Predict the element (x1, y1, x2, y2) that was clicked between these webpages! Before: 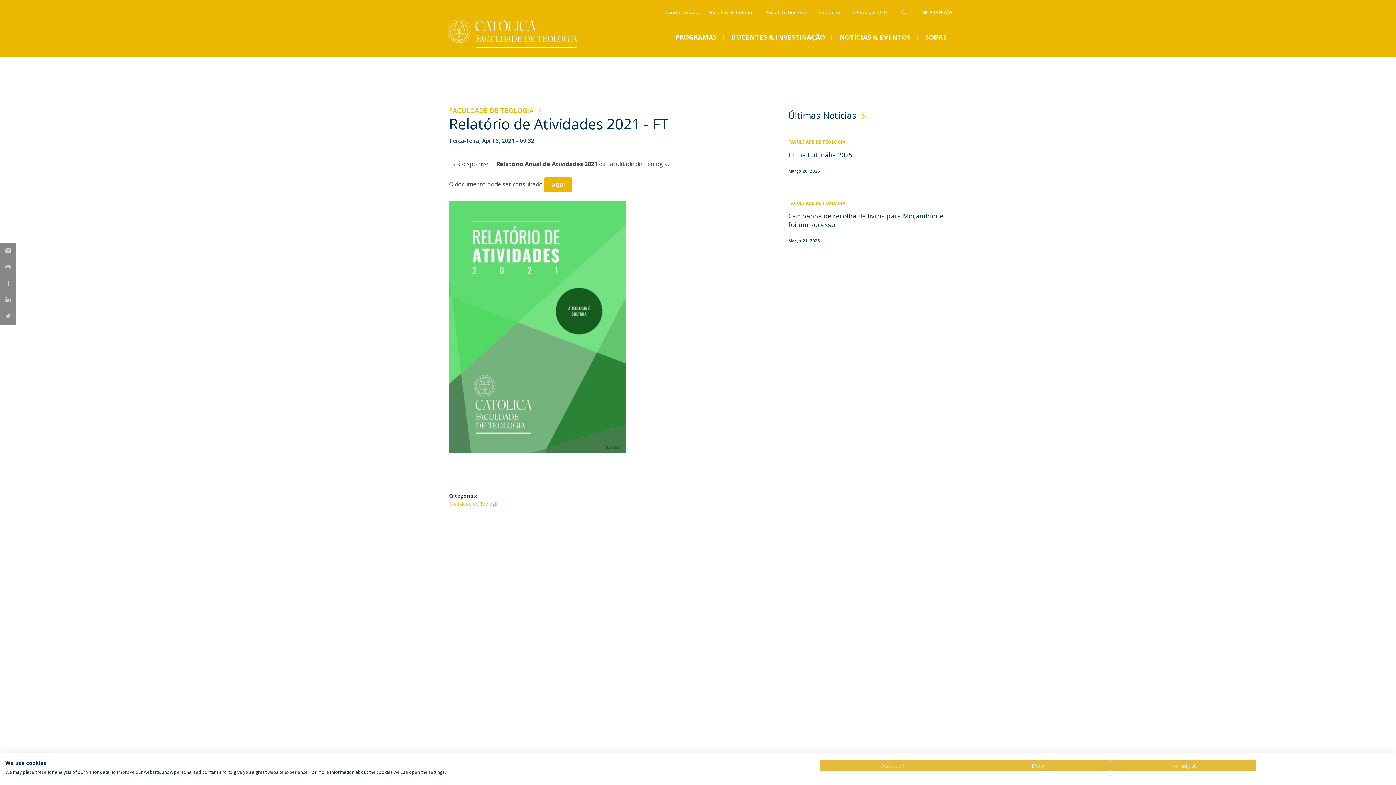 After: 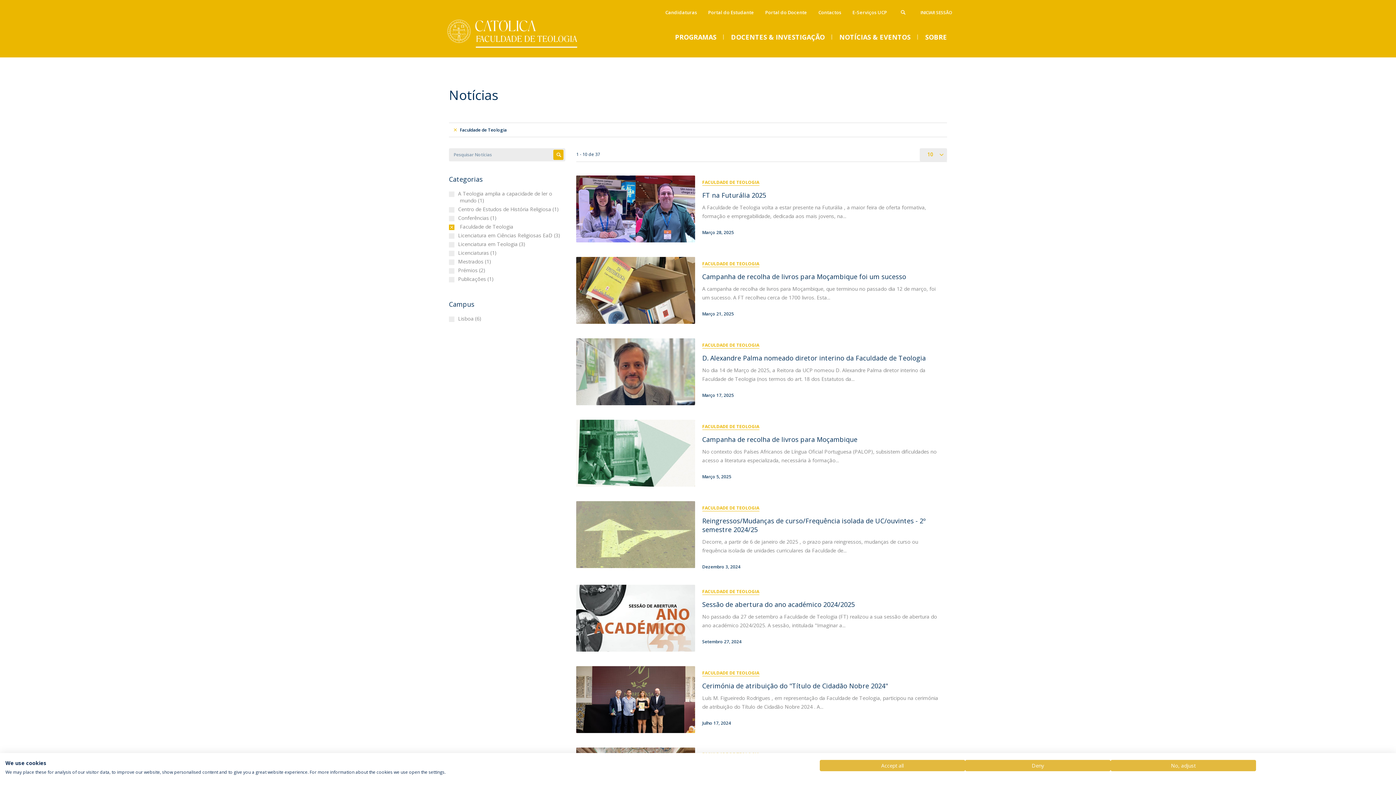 Action: label: FACULDADE DE TEOLOGIA bbox: (449, 106, 541, 114)